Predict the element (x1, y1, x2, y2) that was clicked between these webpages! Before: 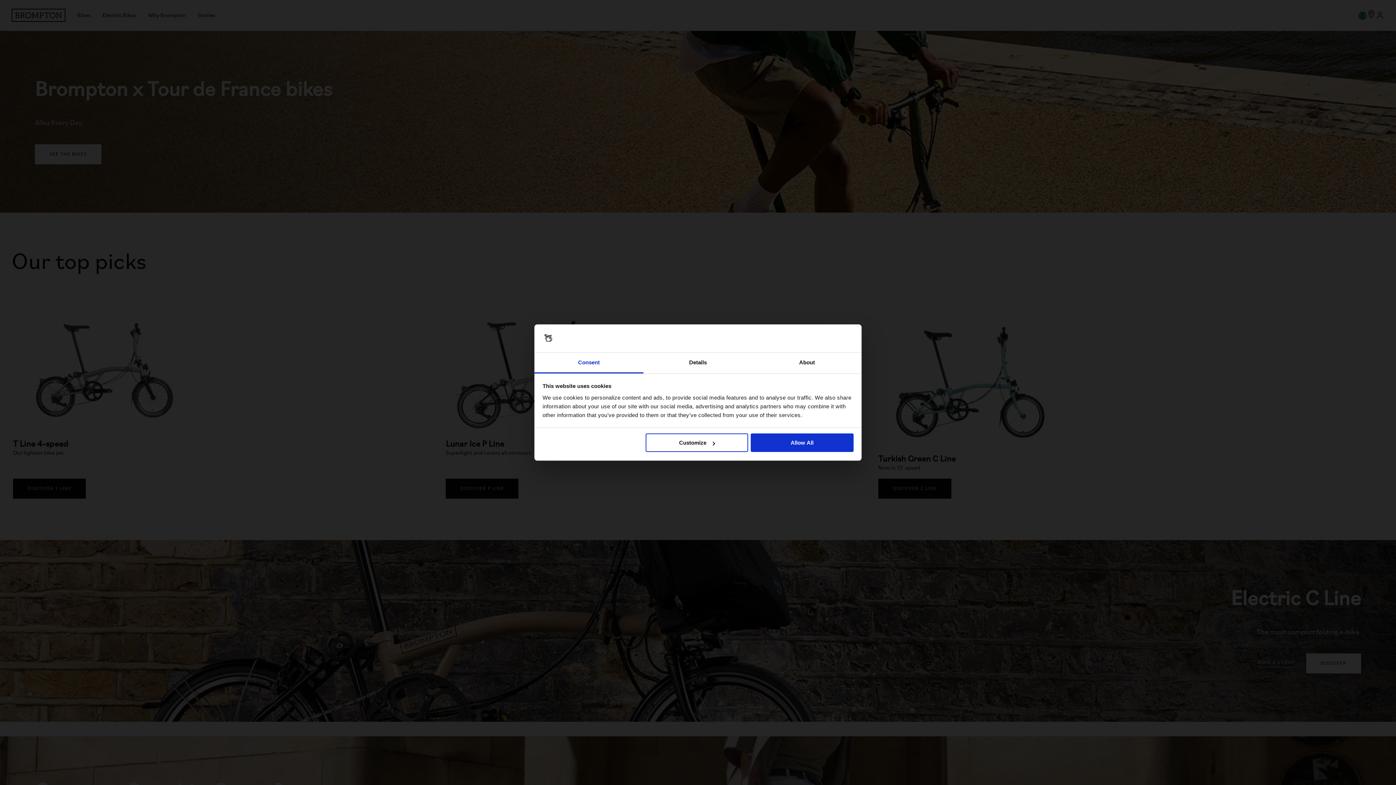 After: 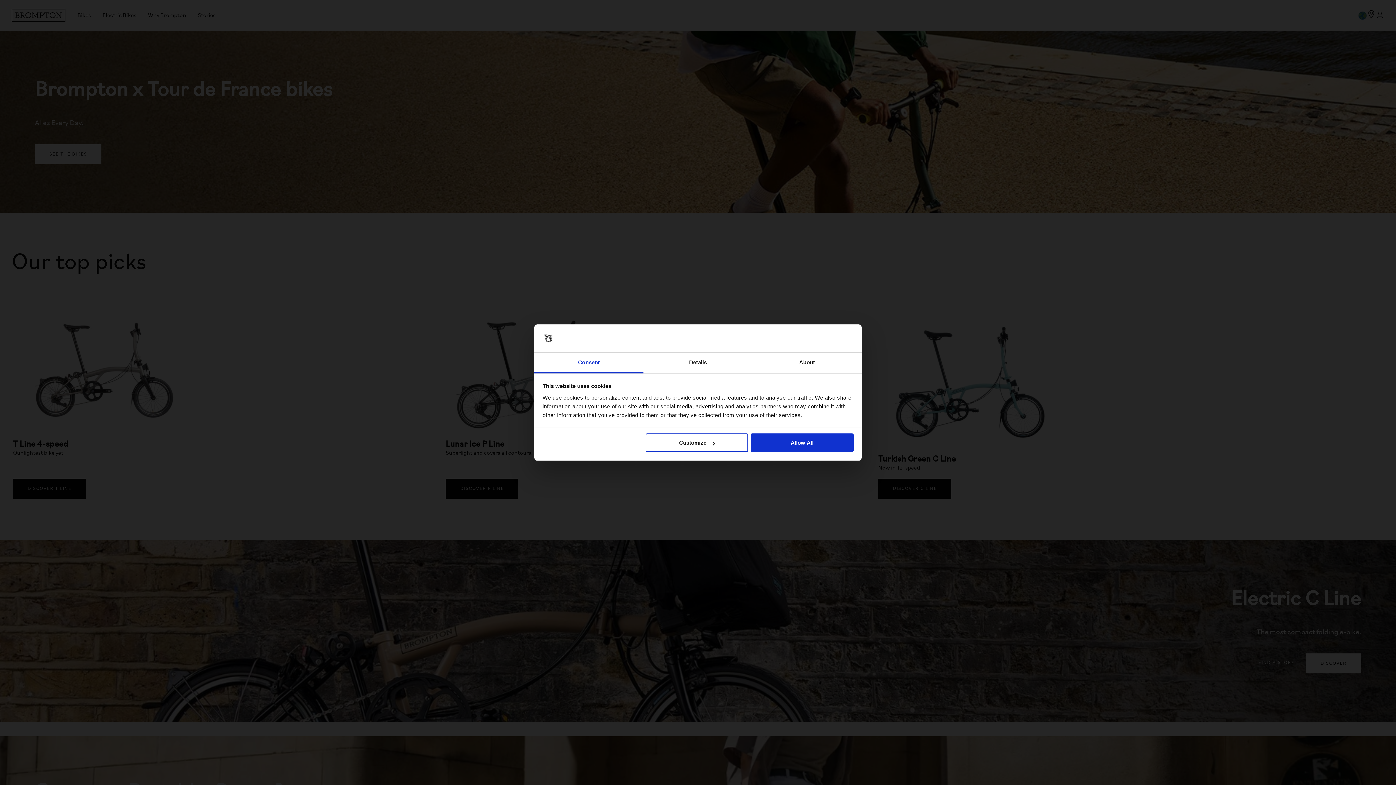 Action: bbox: (534, 352, 643, 373) label: Consent